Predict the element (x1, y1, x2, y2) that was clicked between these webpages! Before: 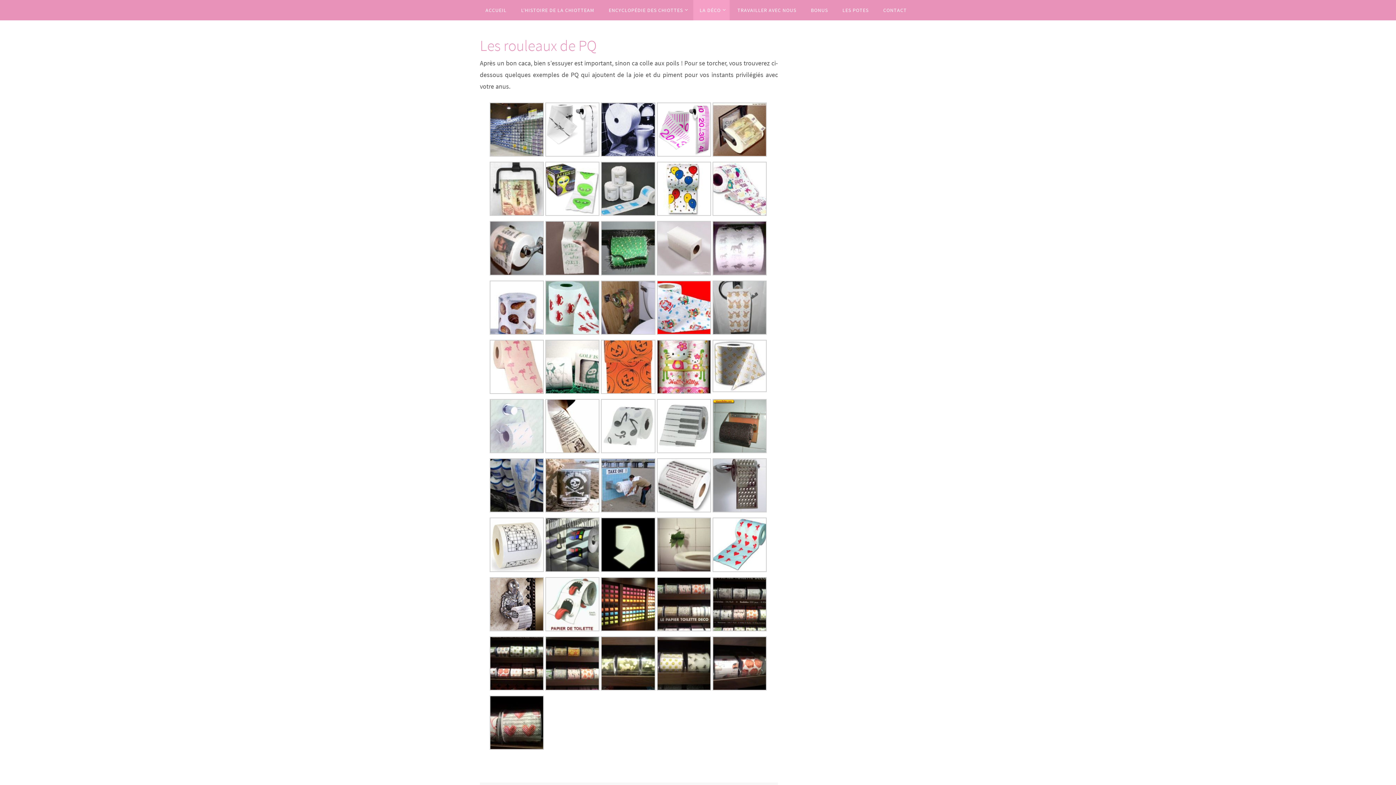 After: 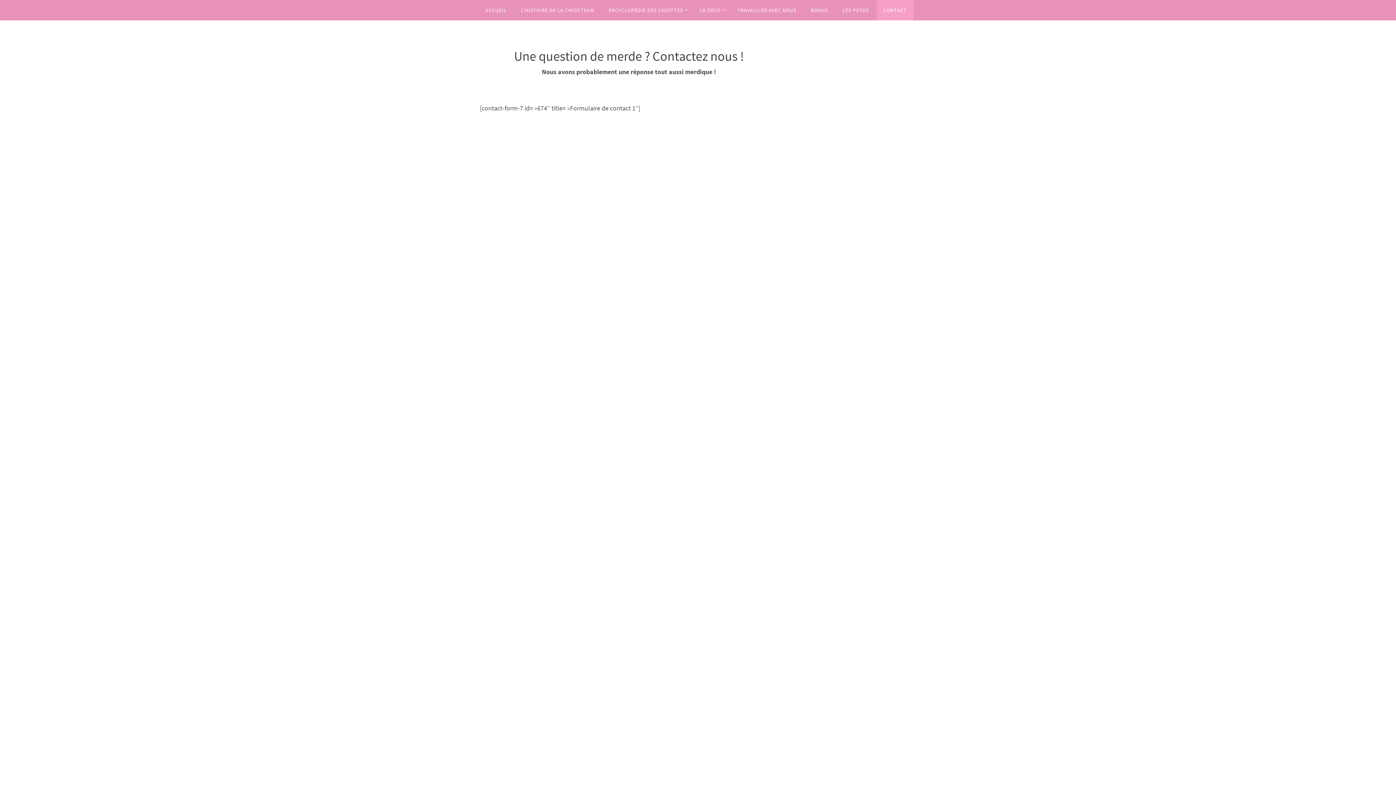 Action: bbox: (876, 0, 913, 20) label: CONTACT